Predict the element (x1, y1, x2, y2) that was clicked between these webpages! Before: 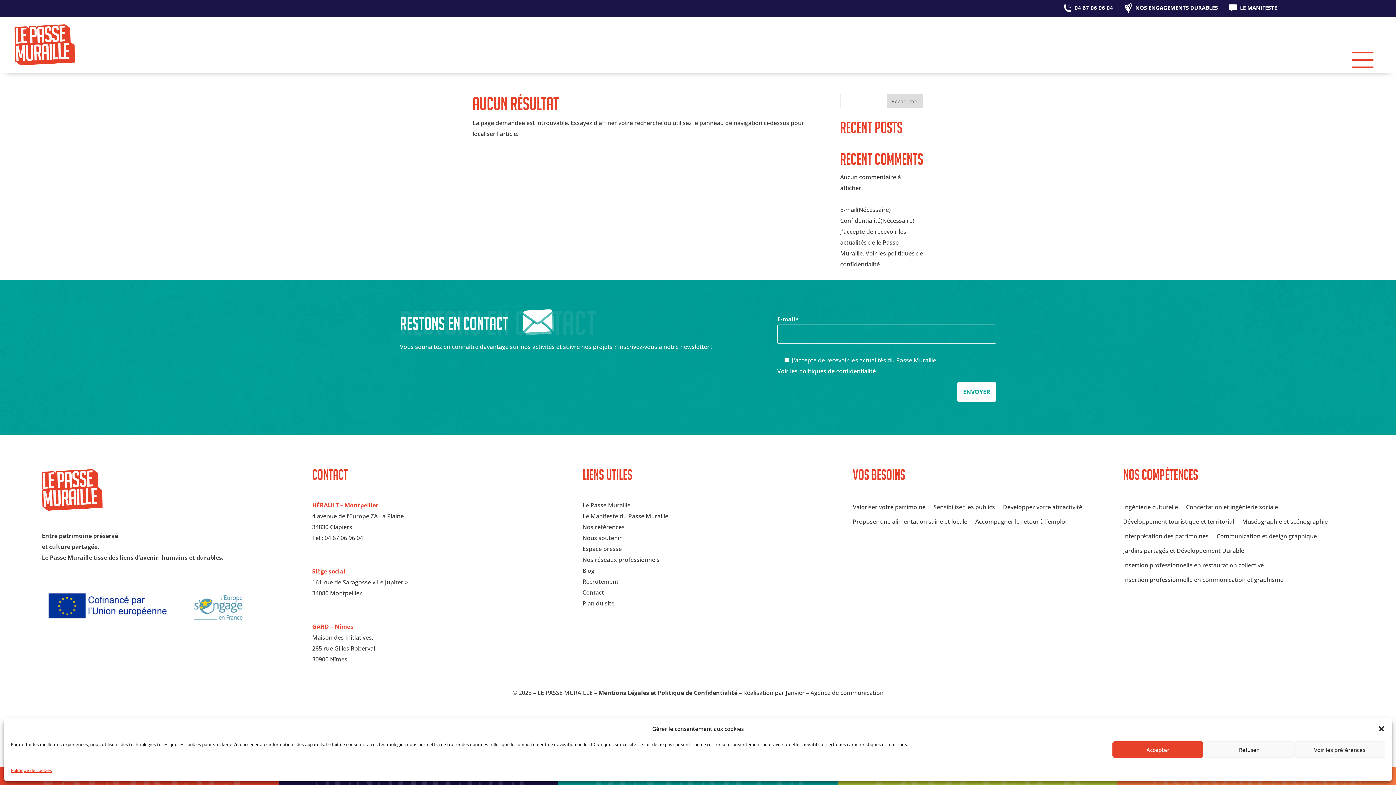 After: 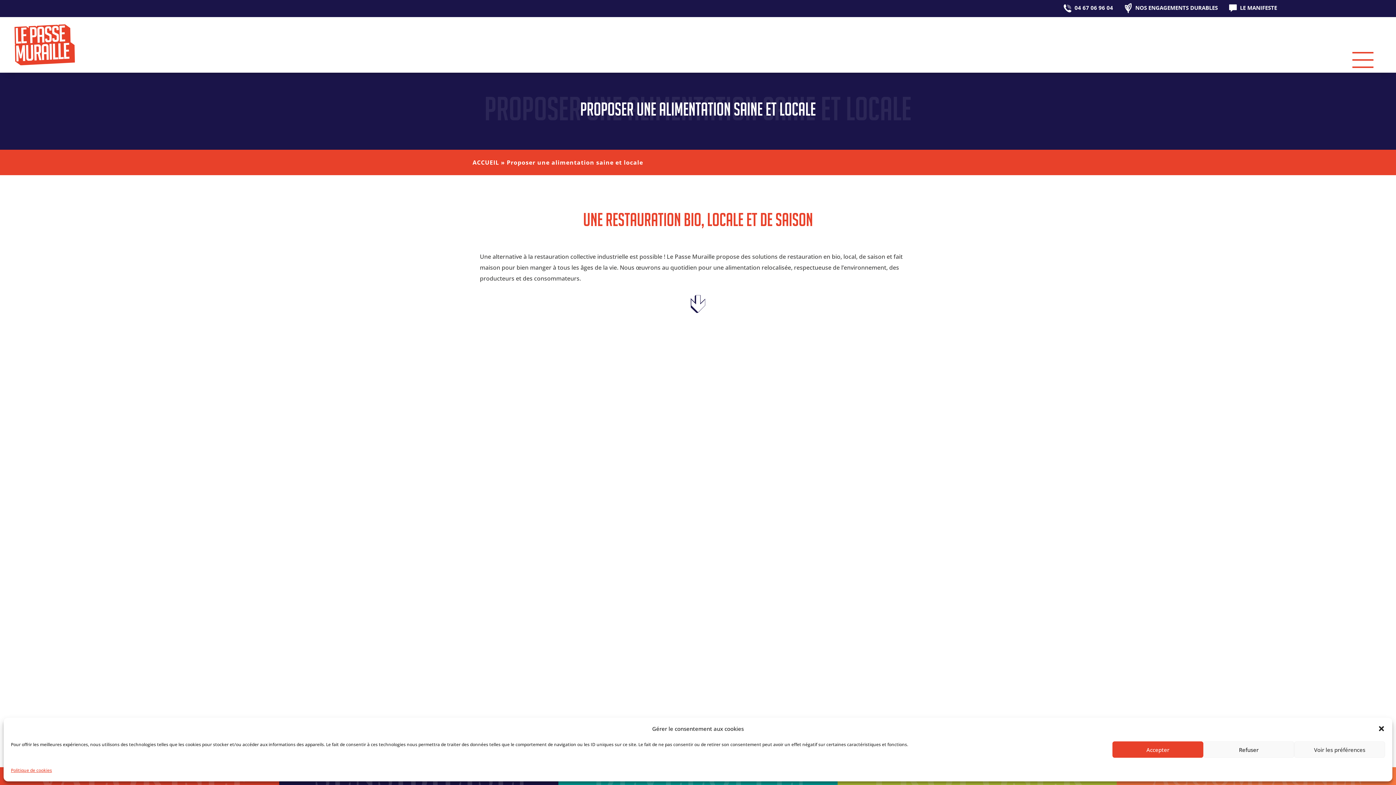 Action: bbox: (853, 517, 967, 529) label: Proposer une alimentation saine et locale